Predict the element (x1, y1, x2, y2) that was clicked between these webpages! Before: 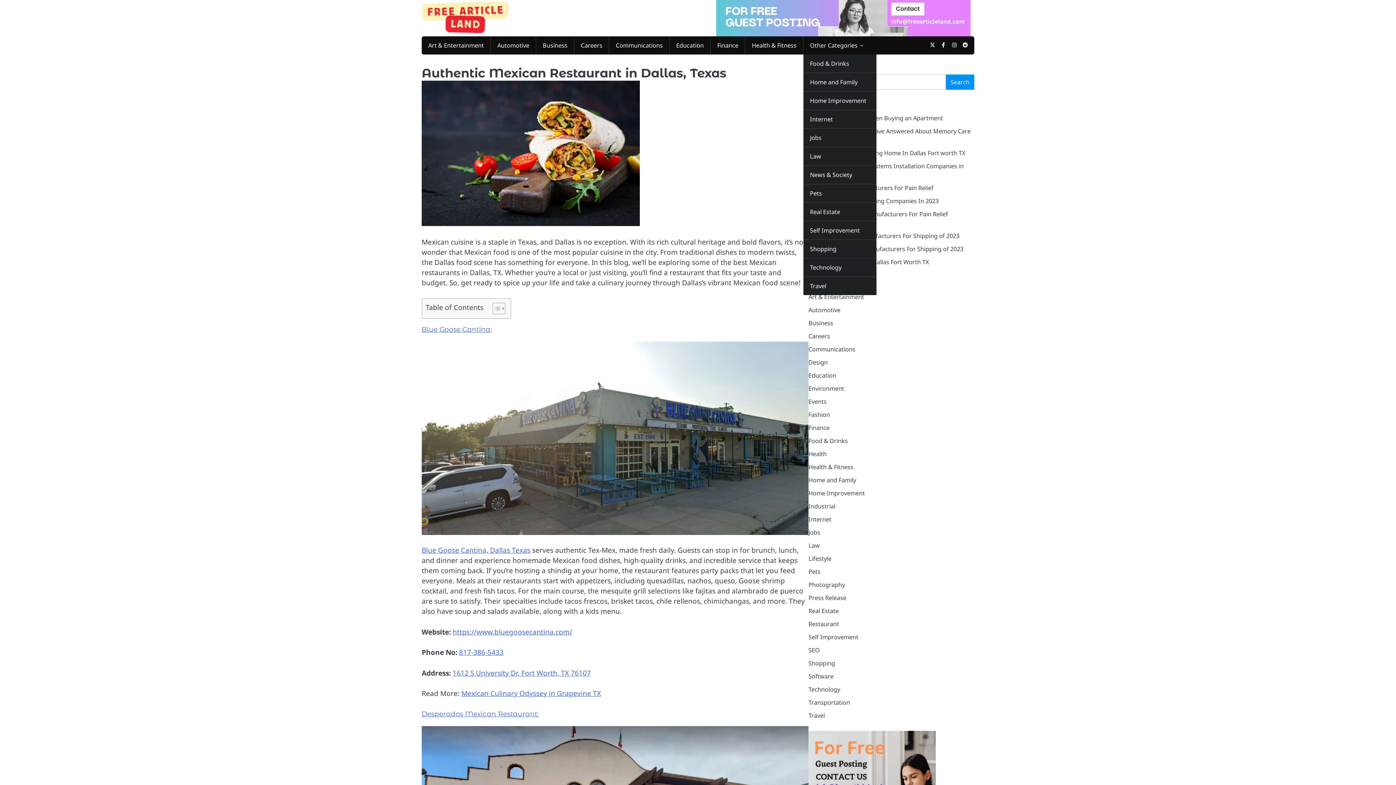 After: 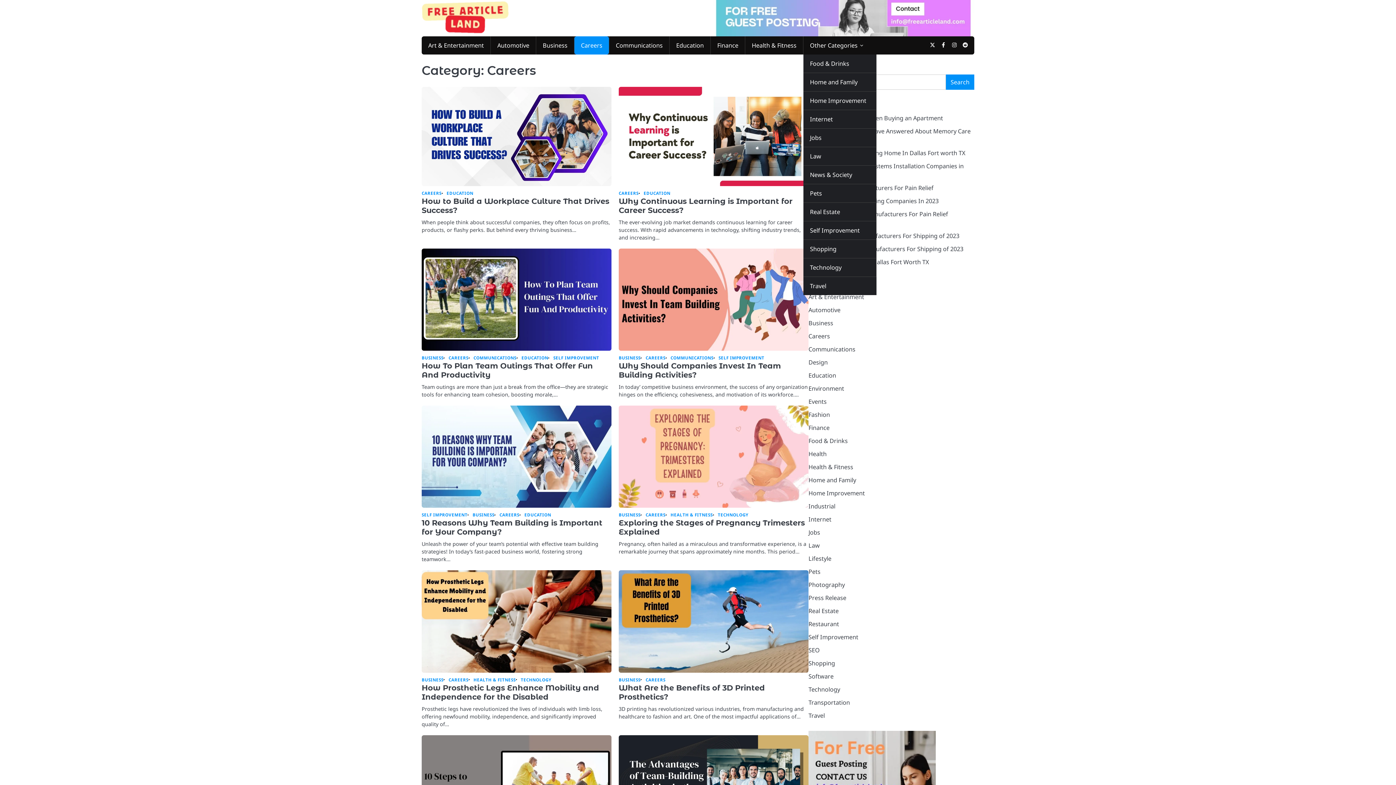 Action: label: Careers bbox: (574, 36, 609, 54)